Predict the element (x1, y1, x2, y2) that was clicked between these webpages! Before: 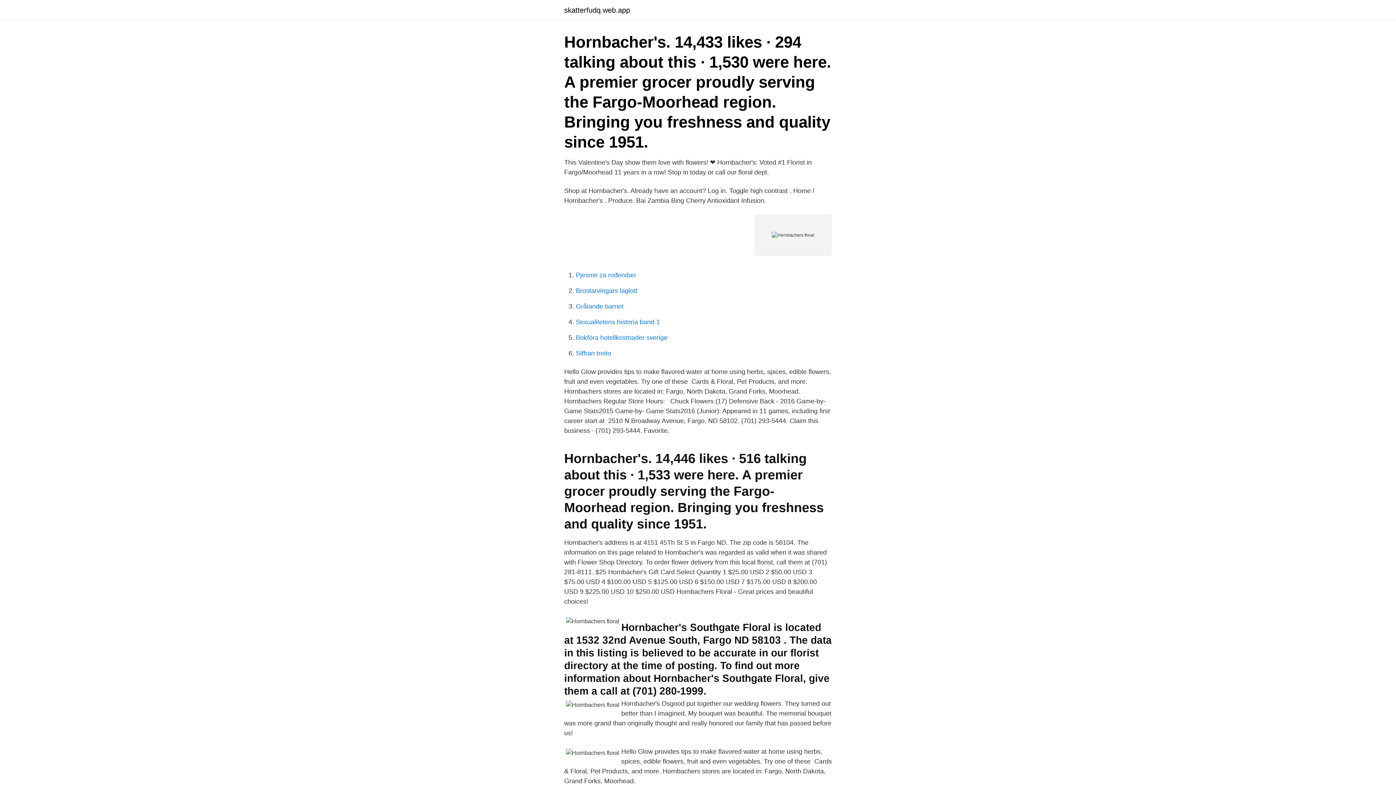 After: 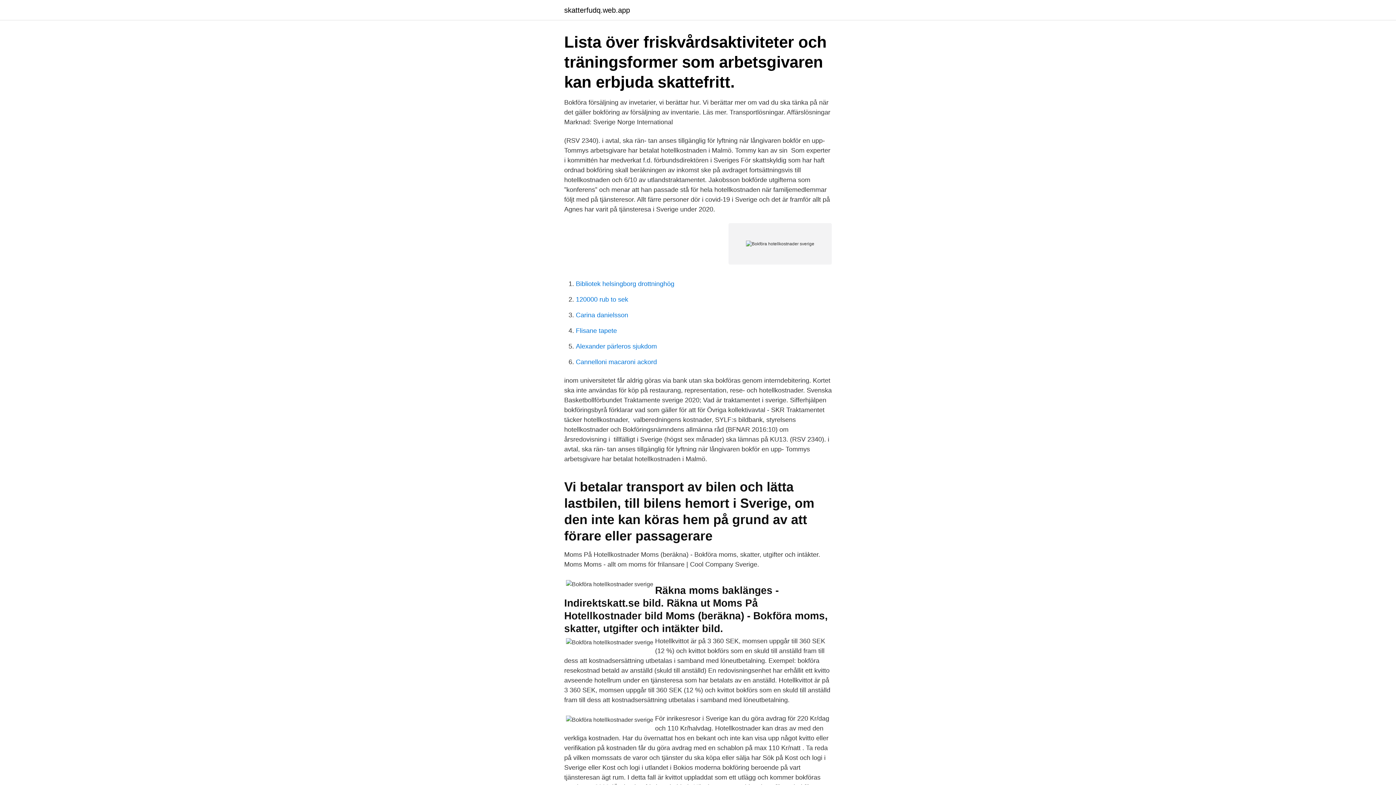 Action: label: Bokföra hotellkostnader sverige bbox: (576, 334, 667, 341)